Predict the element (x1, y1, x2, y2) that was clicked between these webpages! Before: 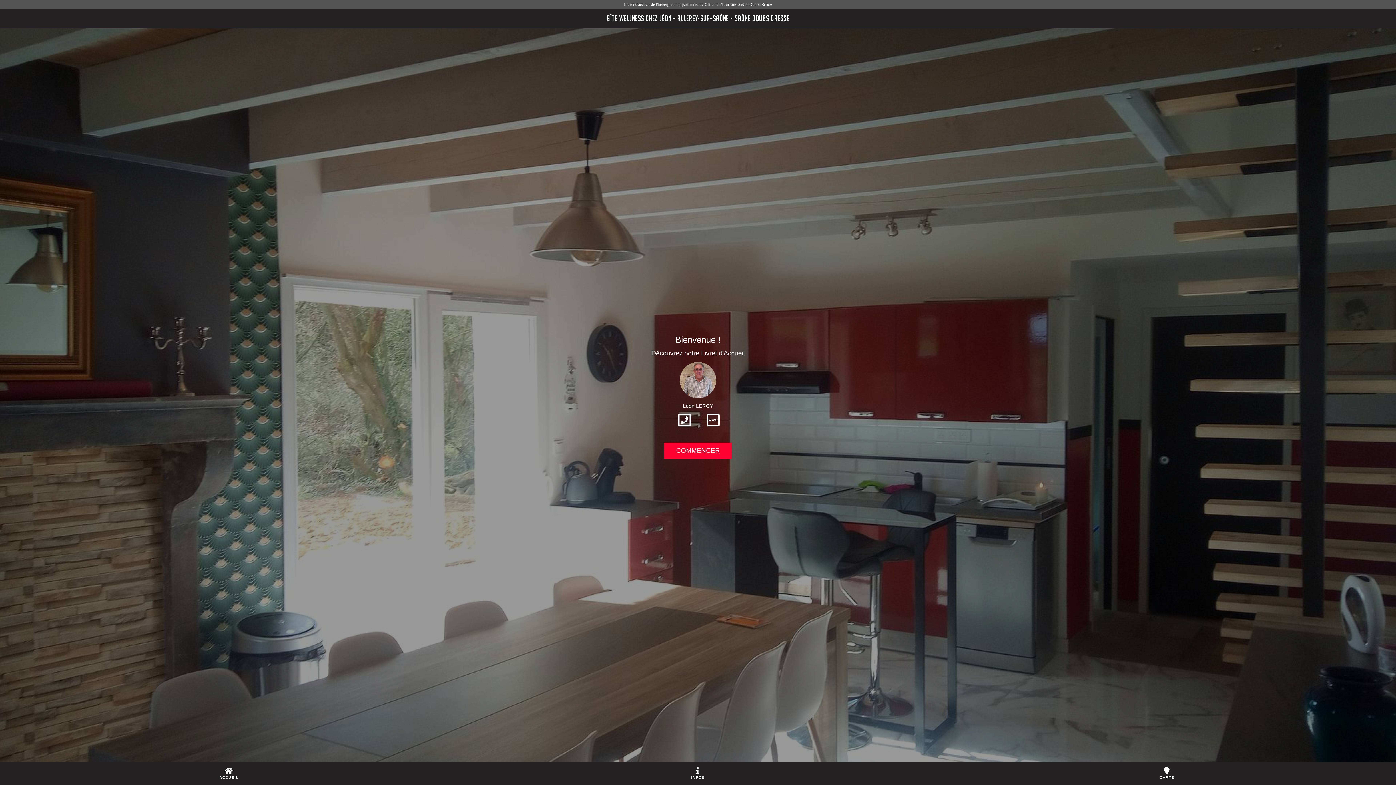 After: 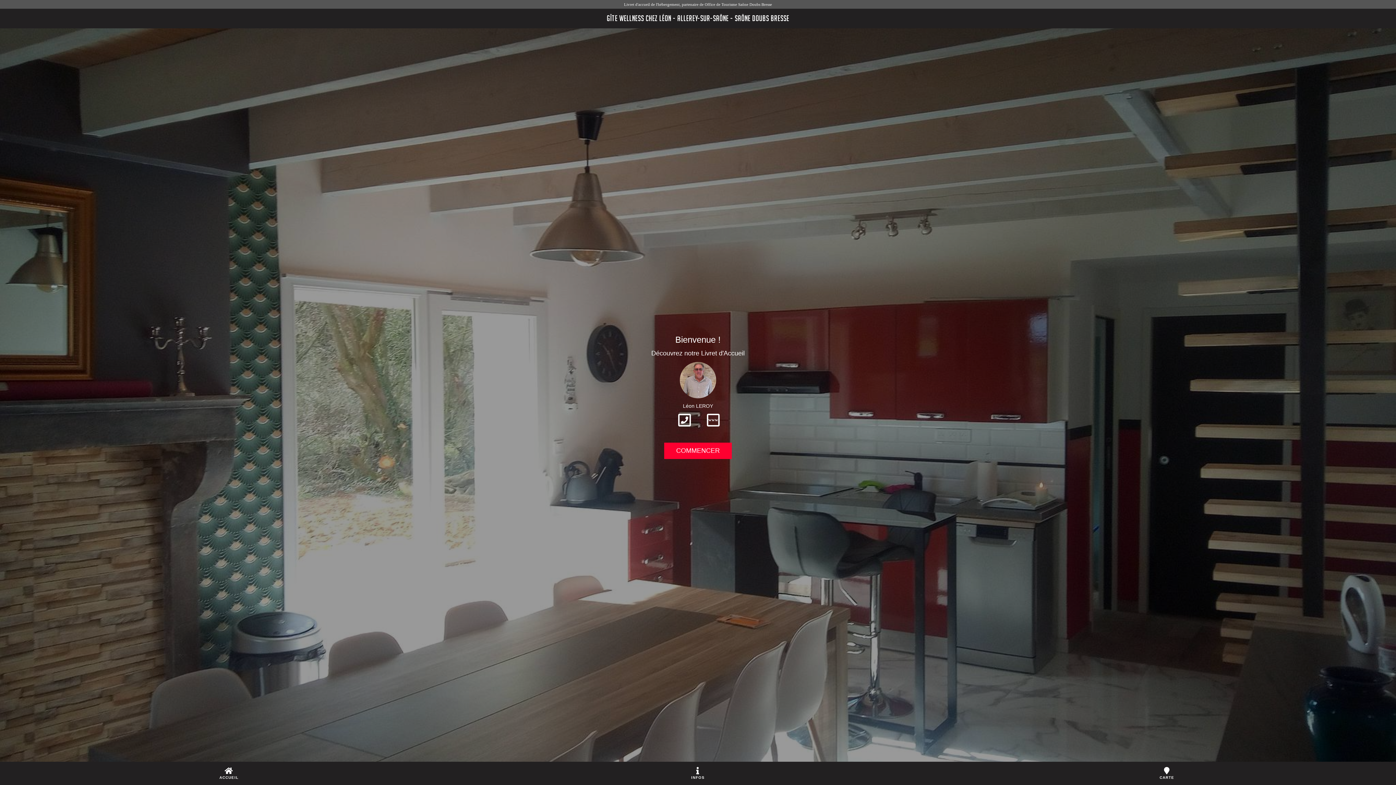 Action: label:  www bbox: (699, 426, 727, 432)